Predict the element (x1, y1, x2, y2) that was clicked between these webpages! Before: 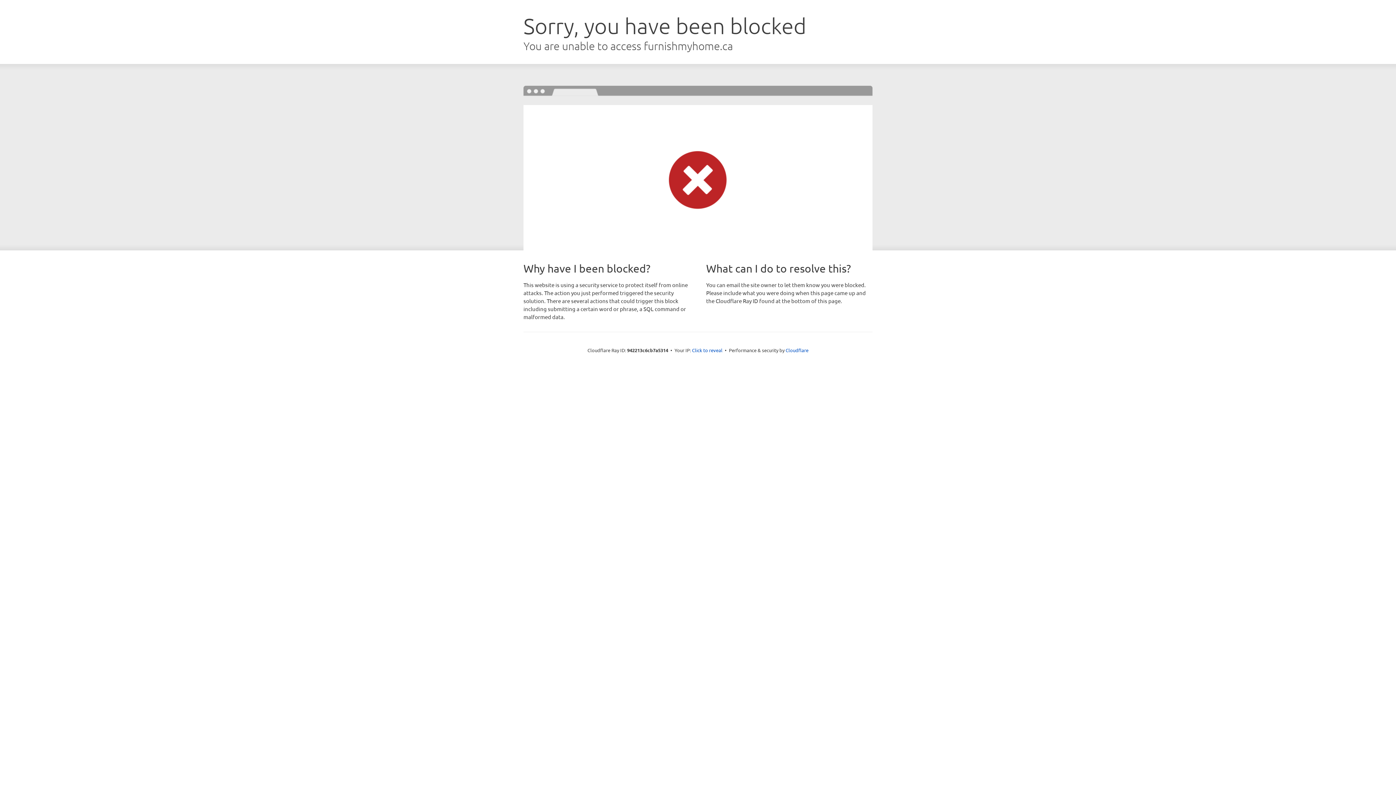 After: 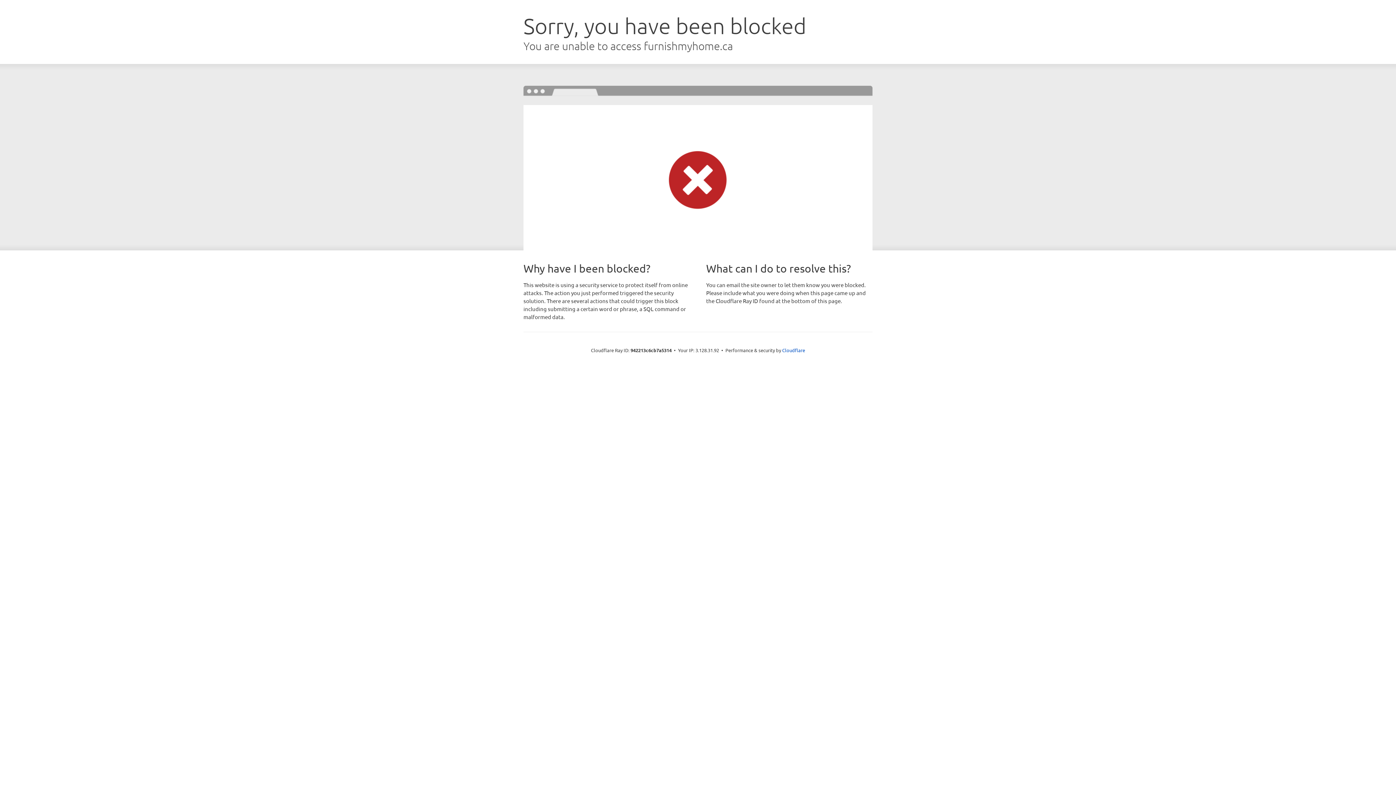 Action: label: Click to reveal bbox: (692, 346, 722, 353)